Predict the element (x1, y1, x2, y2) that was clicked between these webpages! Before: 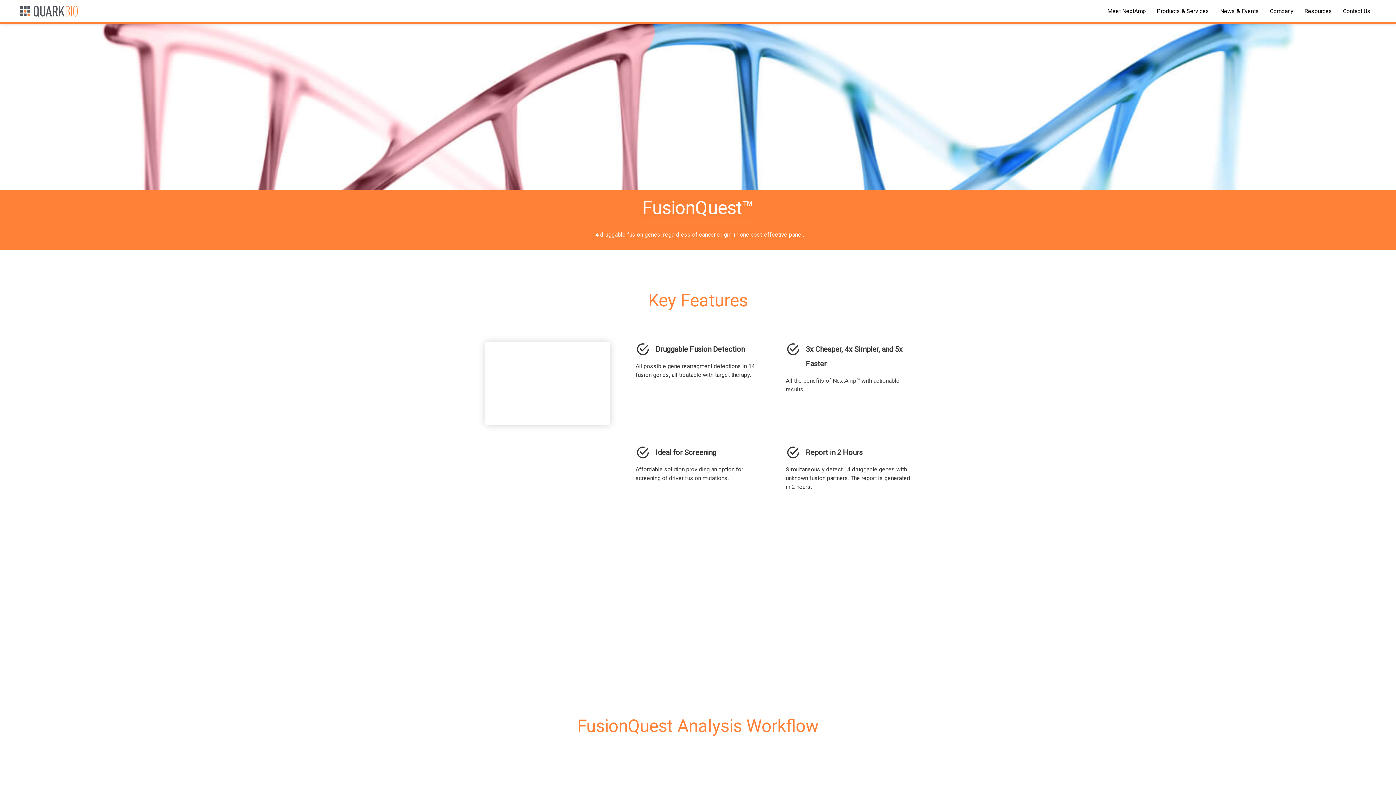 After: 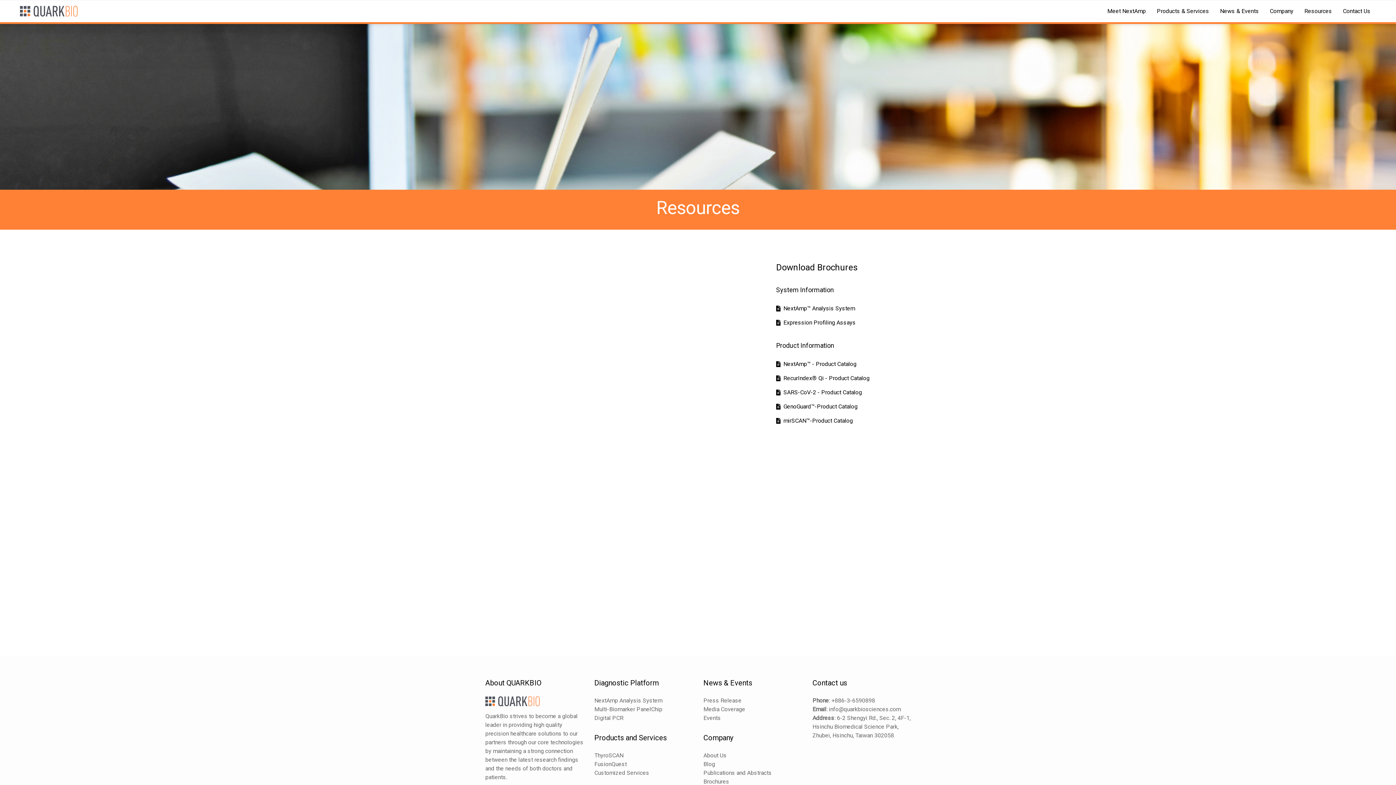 Action: bbox: (1299, 0, 1337, 22) label: Resources